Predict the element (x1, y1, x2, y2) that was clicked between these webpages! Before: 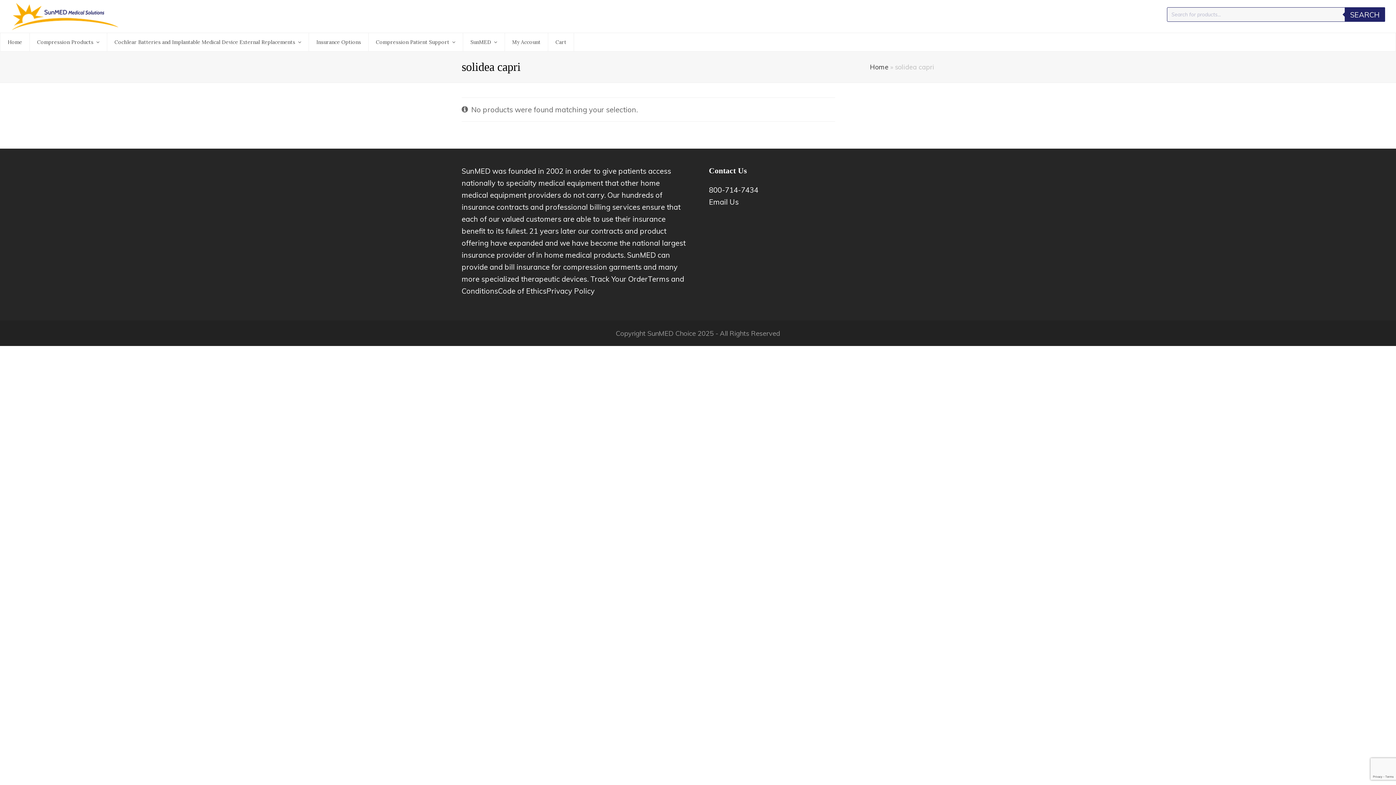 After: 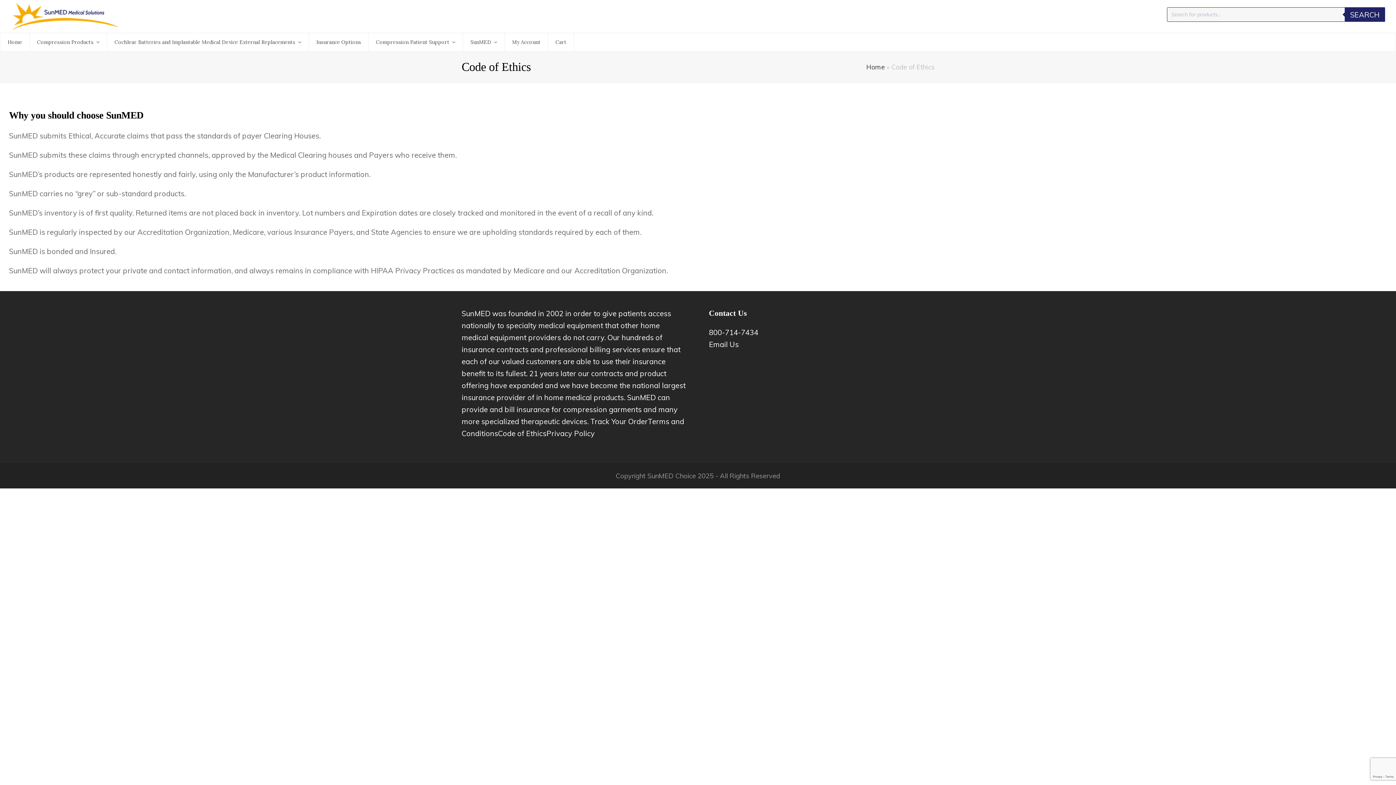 Action: label: Code of Ethics bbox: (498, 286, 546, 295)